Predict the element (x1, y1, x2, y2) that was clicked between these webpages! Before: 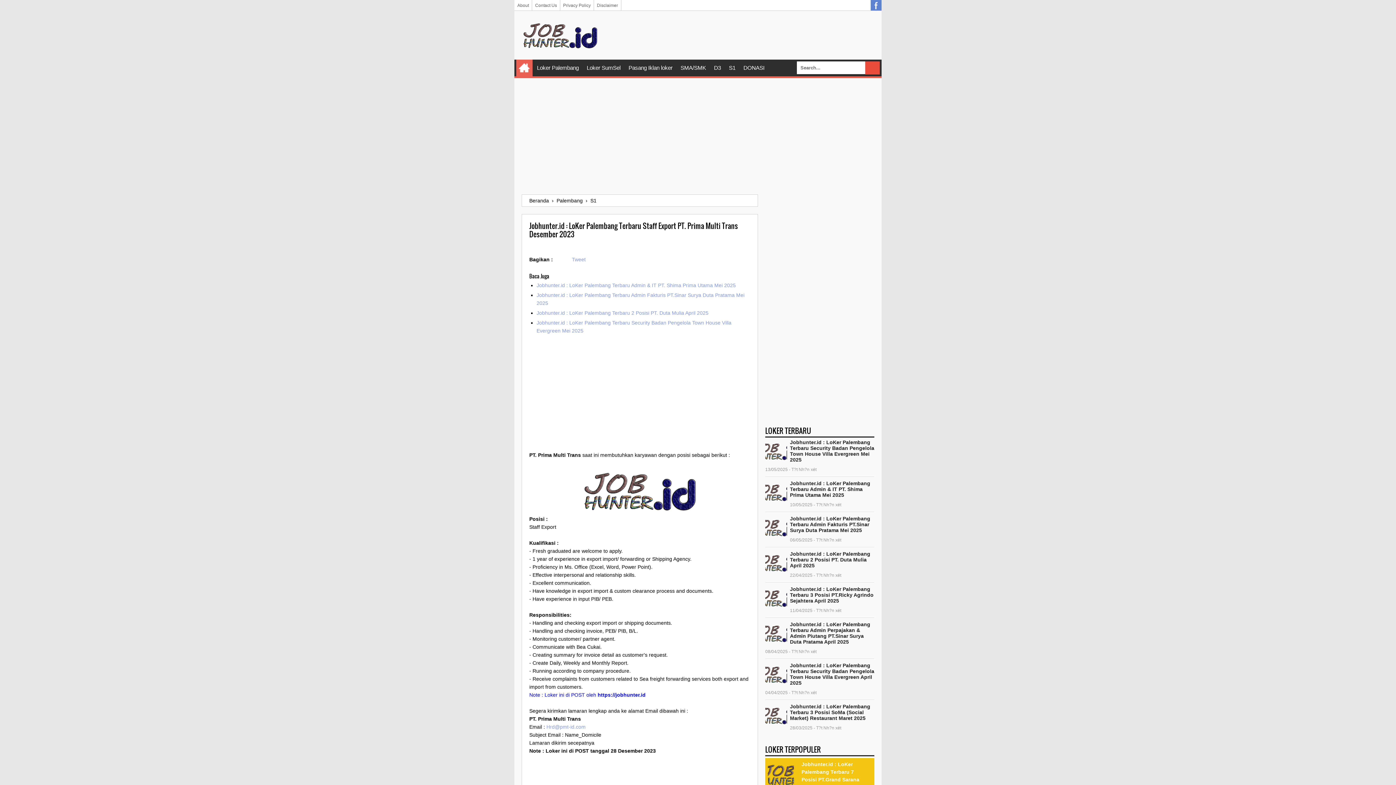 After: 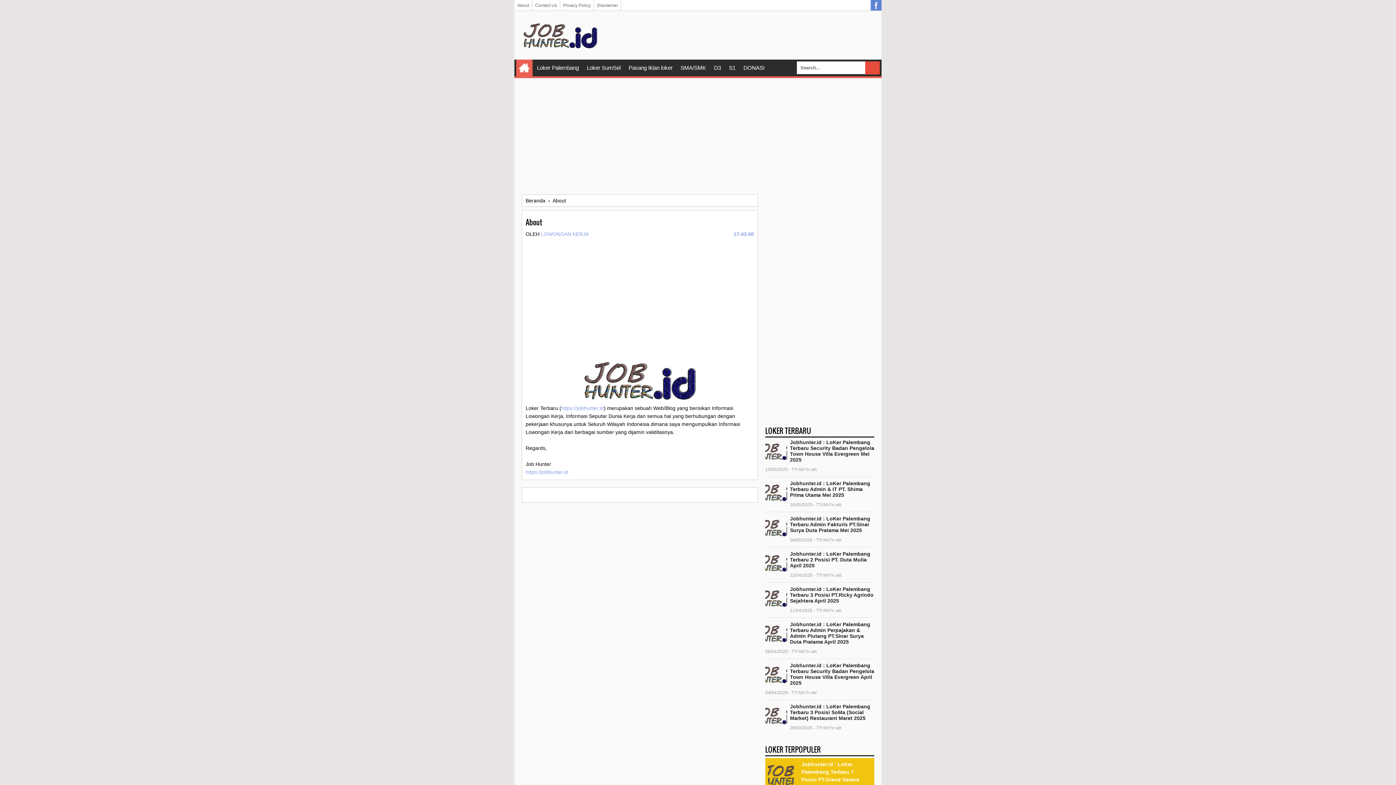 Action: bbox: (514, 0, 532, 10) label: About